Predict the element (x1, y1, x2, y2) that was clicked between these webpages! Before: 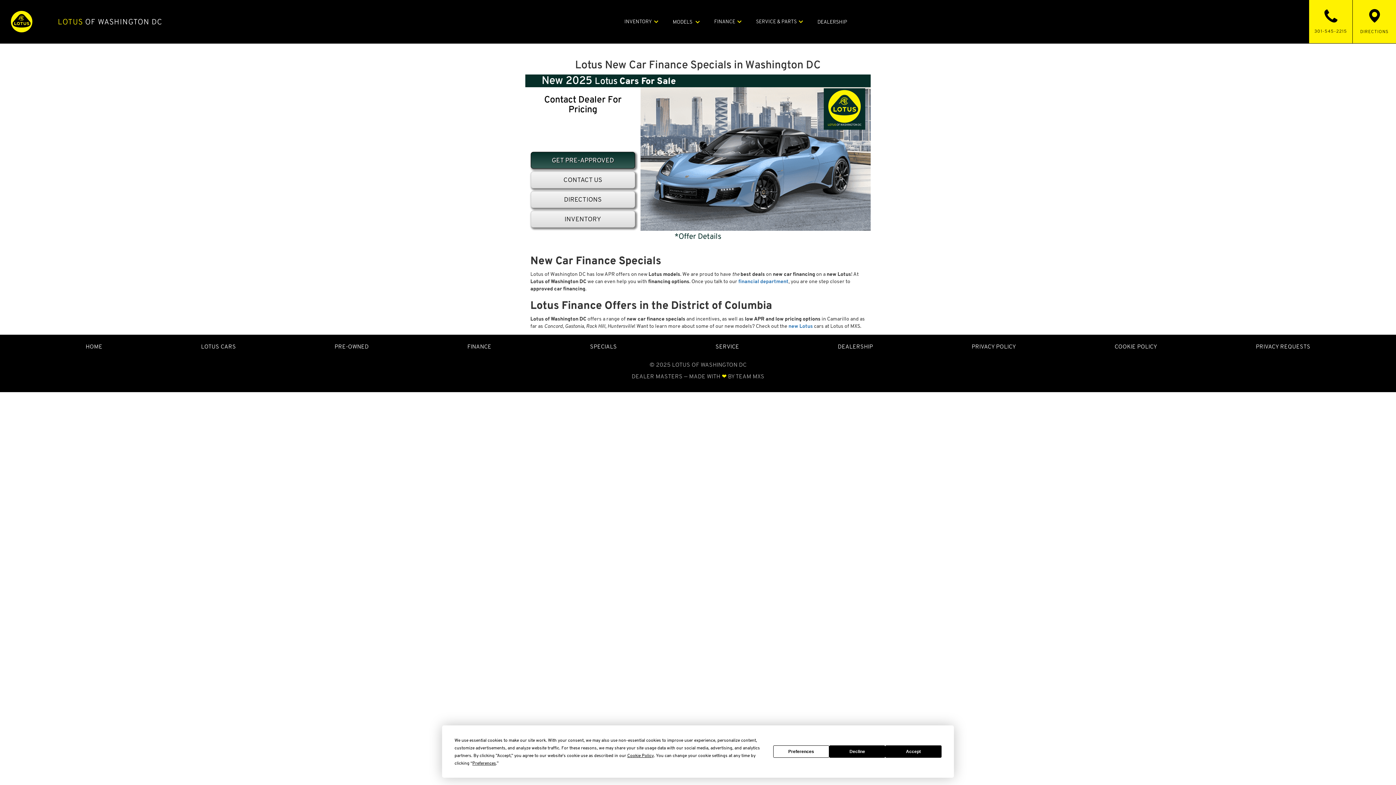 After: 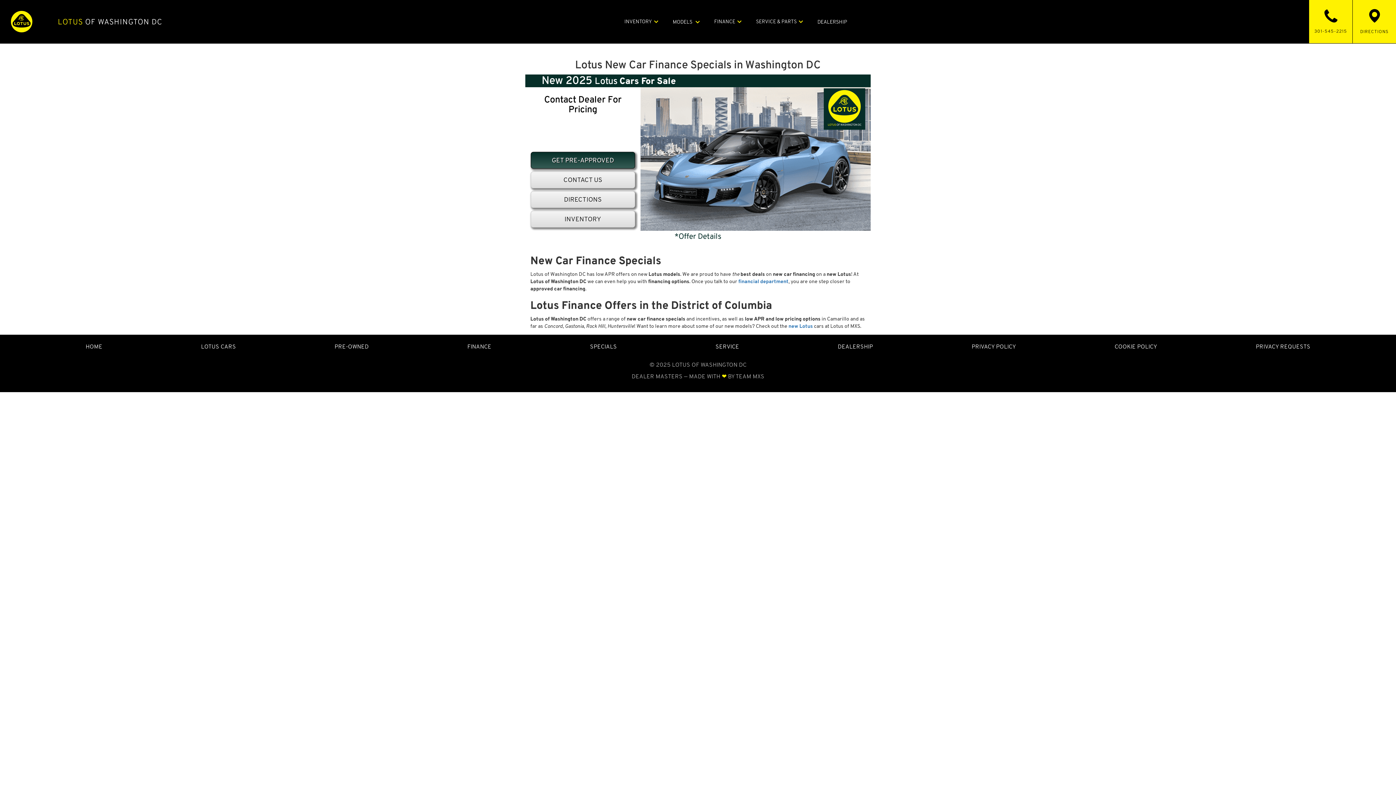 Action: bbox: (829, 745, 885, 758) label: Decline